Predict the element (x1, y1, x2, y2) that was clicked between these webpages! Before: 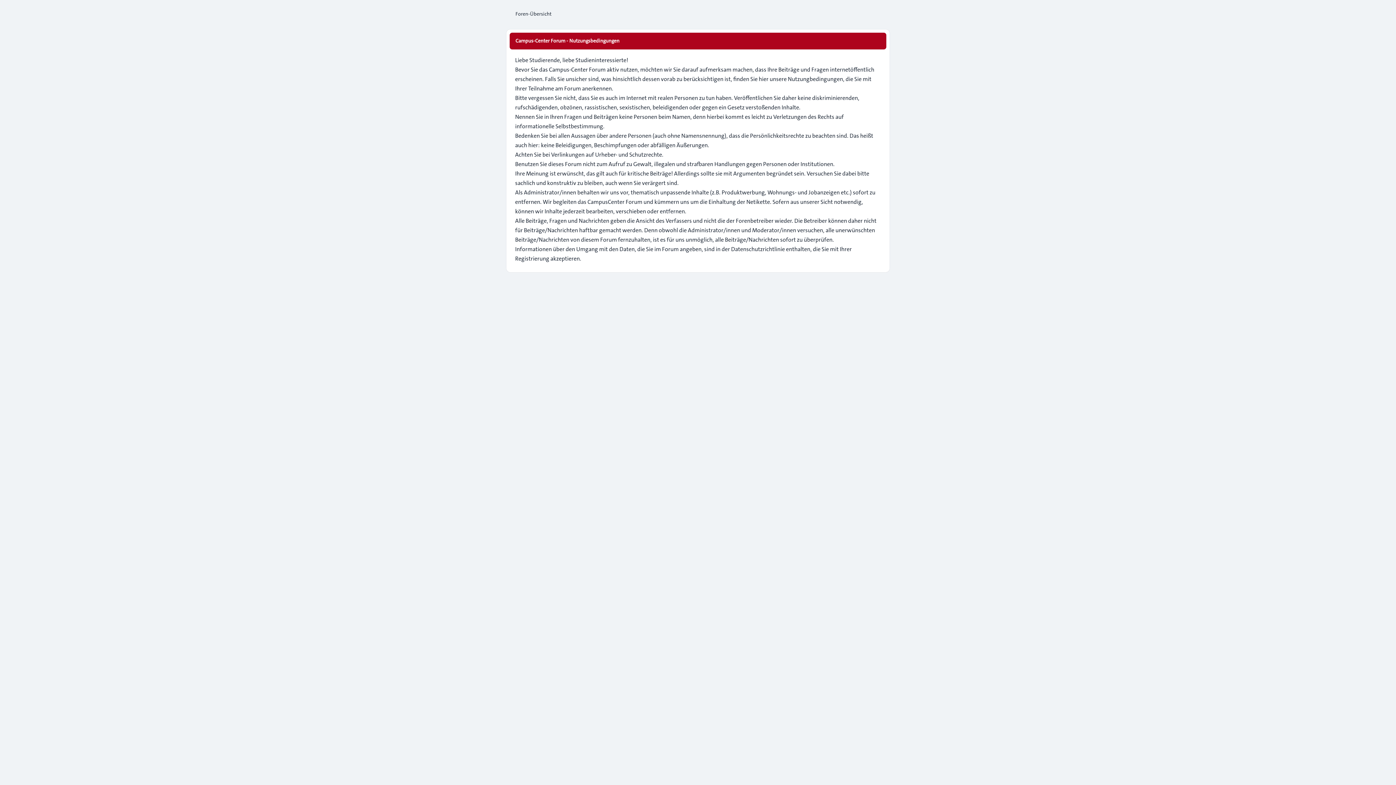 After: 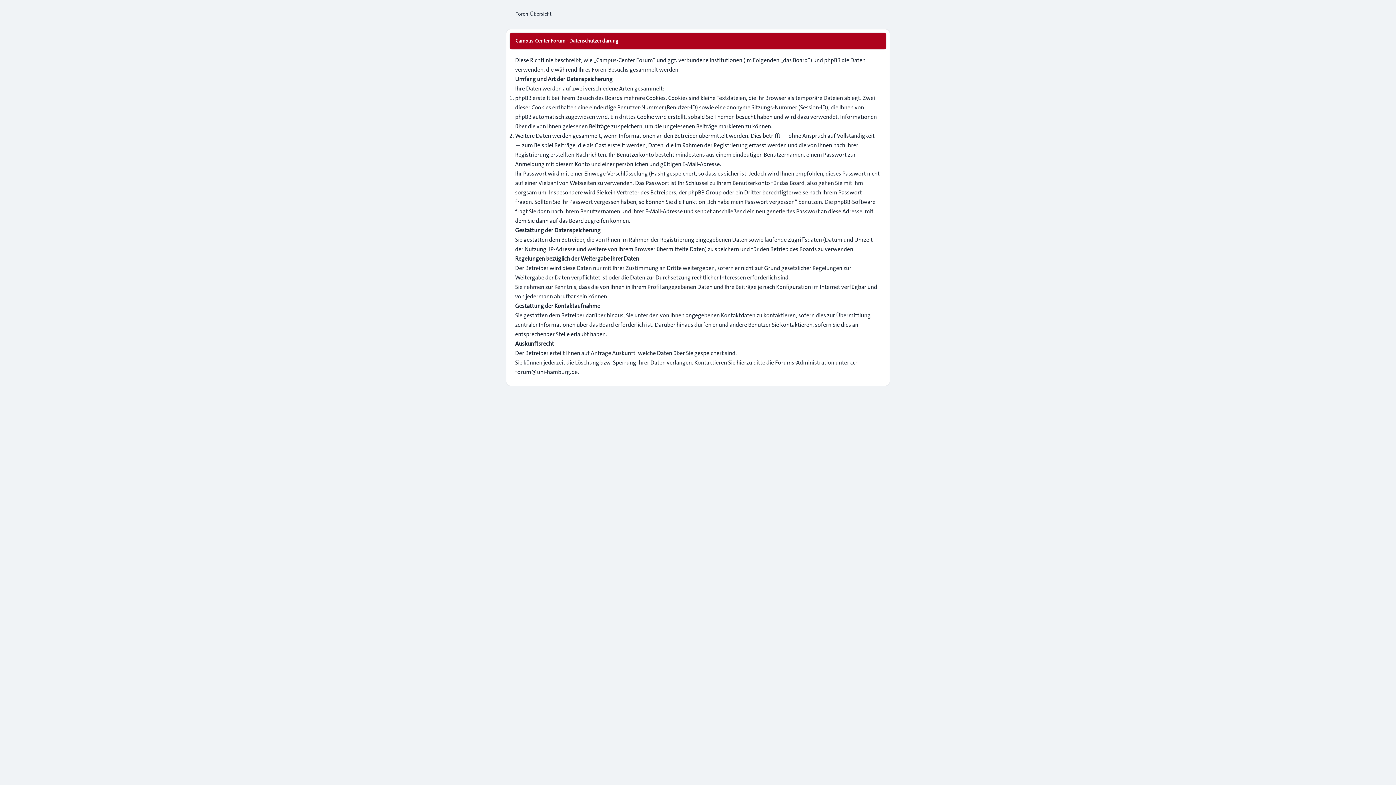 Action: bbox: (731, 245, 785, 253) label: Datenschutzrichtlinie